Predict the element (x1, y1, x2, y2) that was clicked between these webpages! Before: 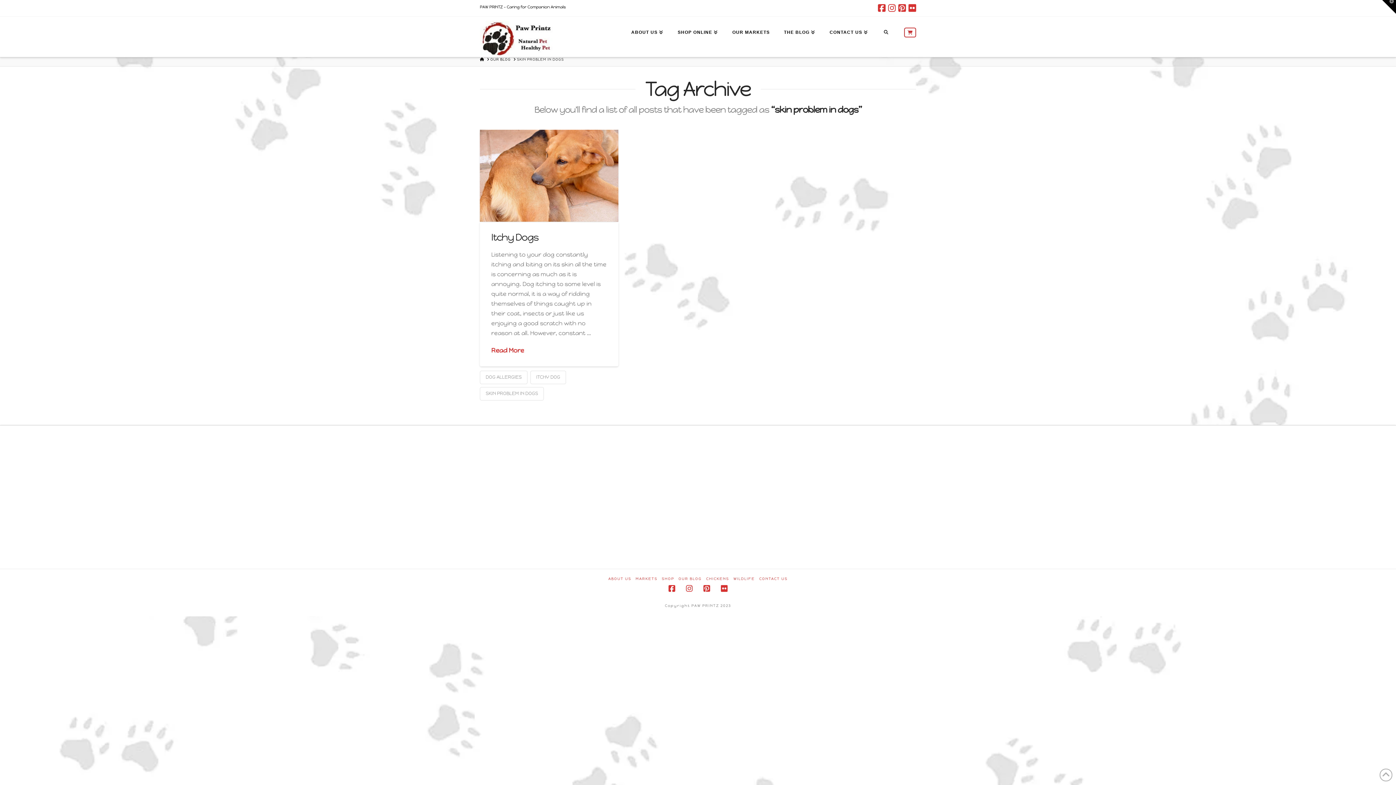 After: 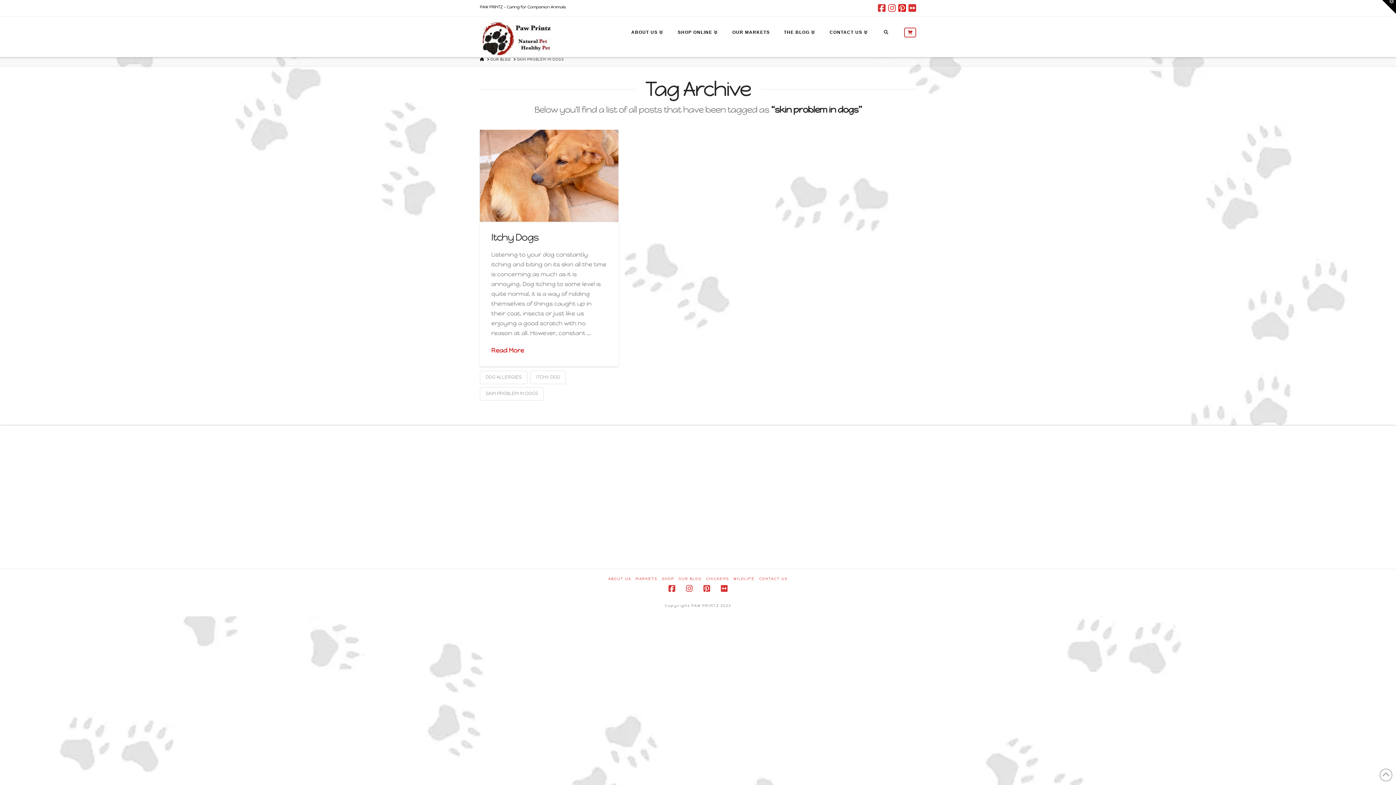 Action: bbox: (898, 3, 906, 12)